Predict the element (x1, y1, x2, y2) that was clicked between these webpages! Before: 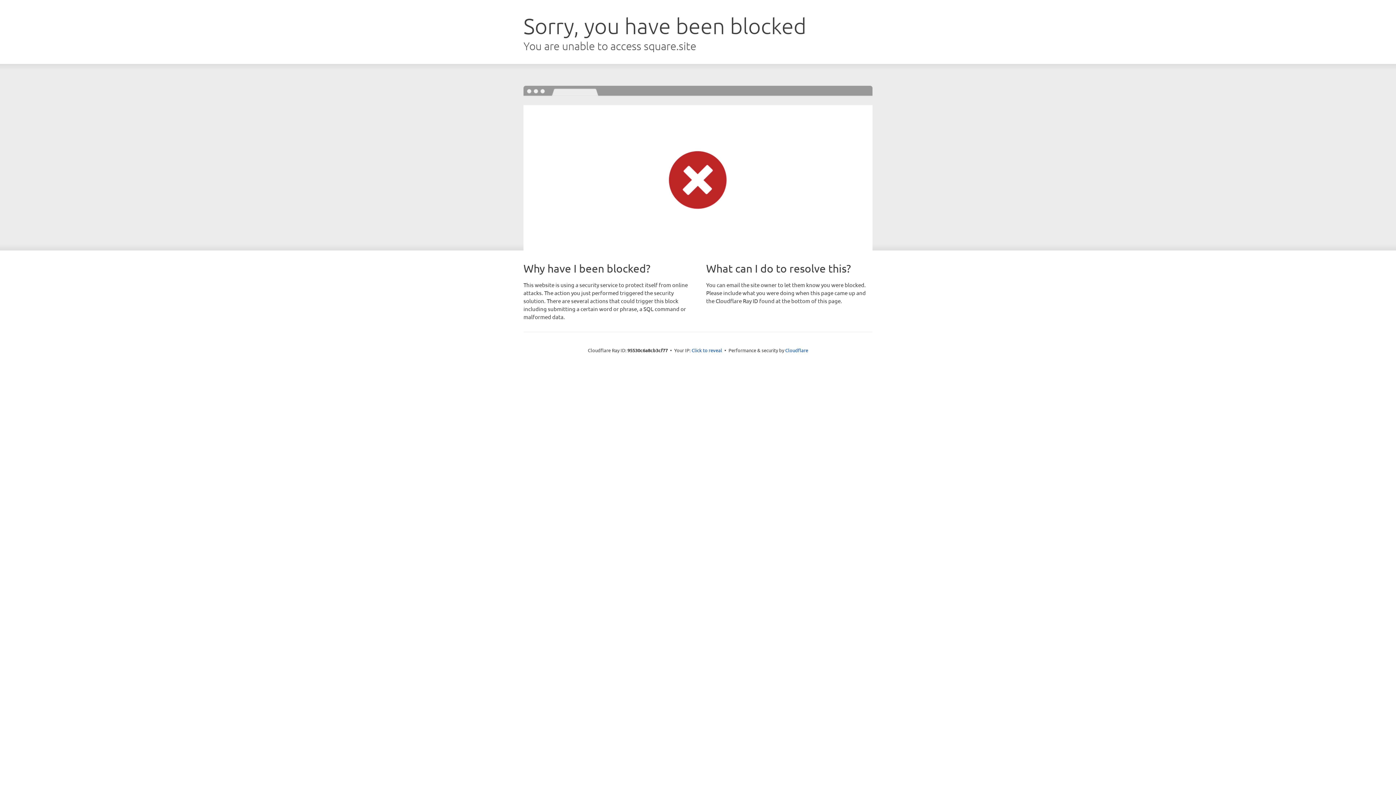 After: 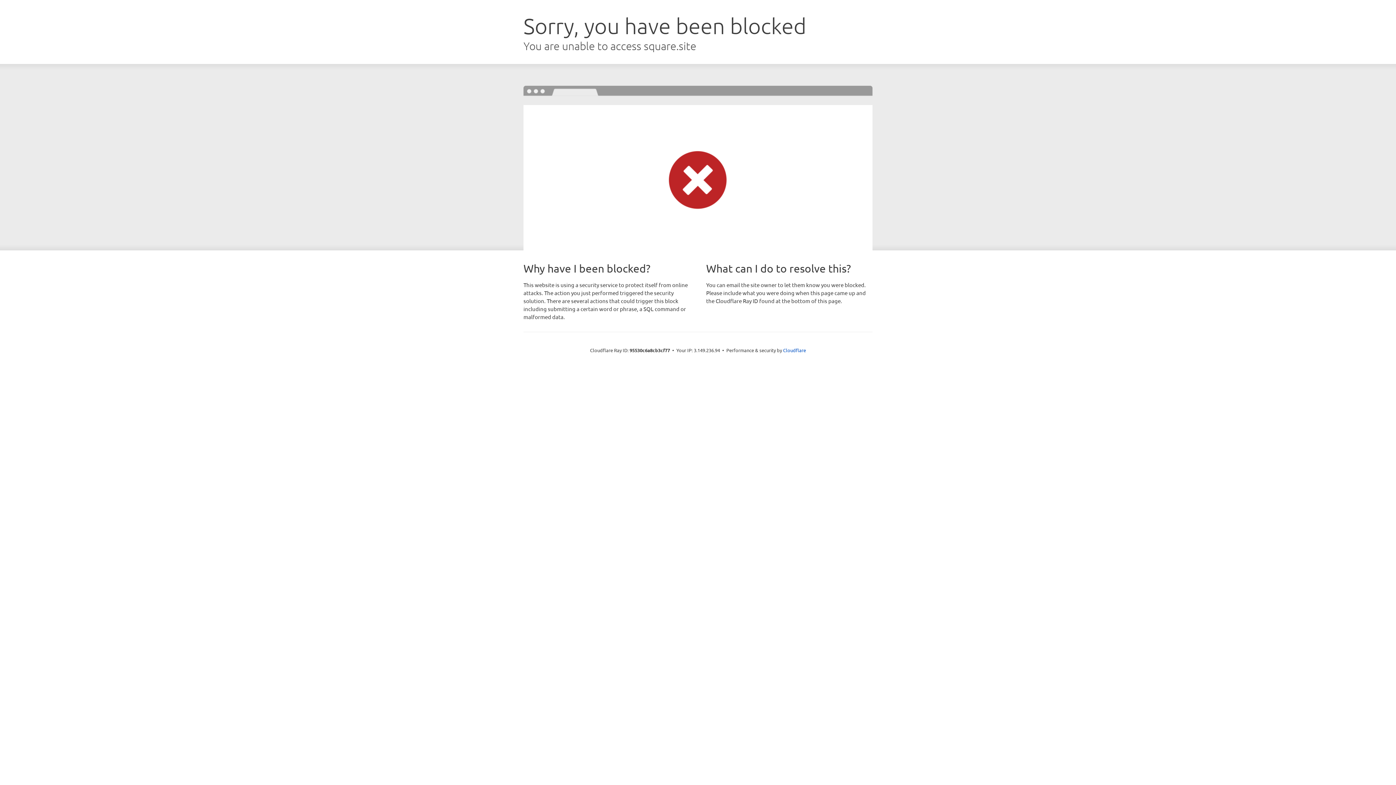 Action: bbox: (691, 346, 722, 353) label: Click to reveal